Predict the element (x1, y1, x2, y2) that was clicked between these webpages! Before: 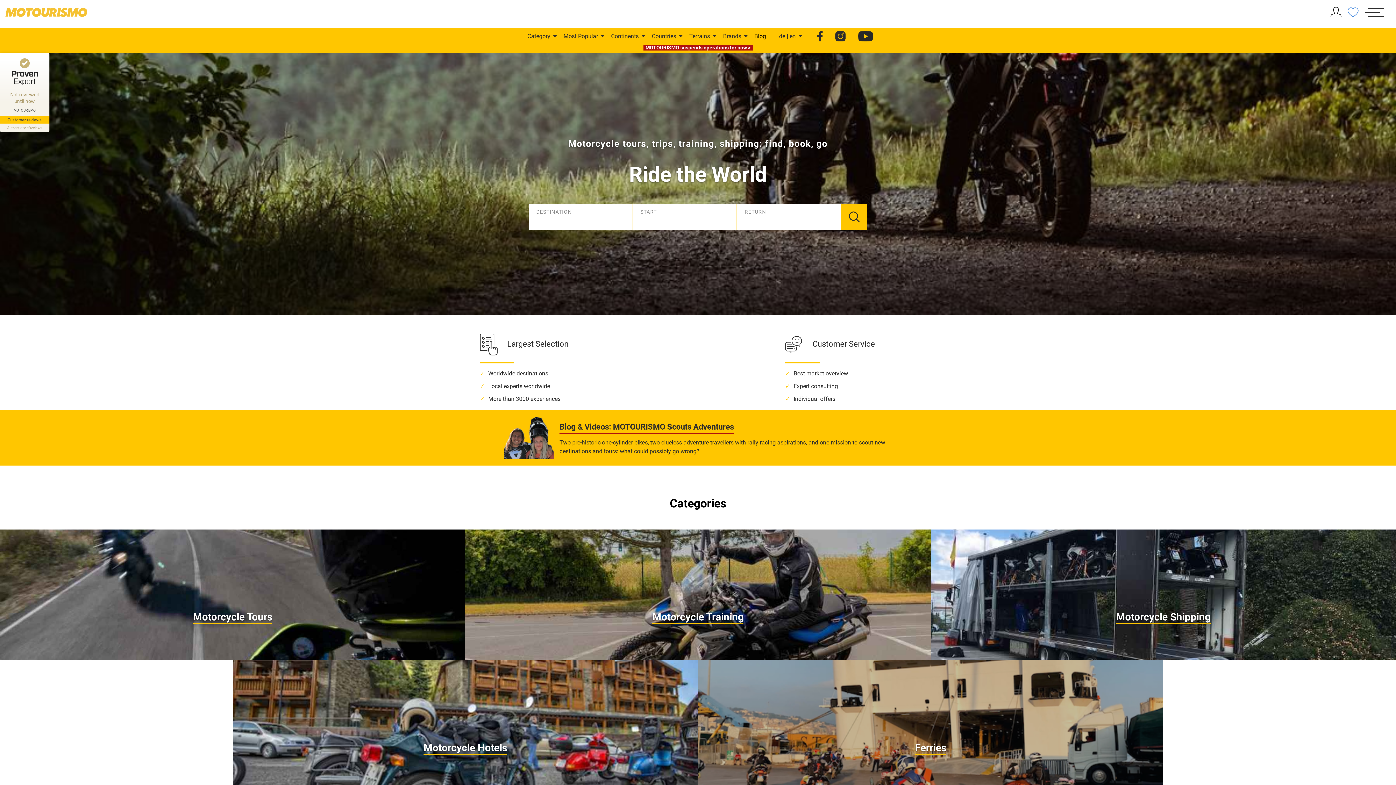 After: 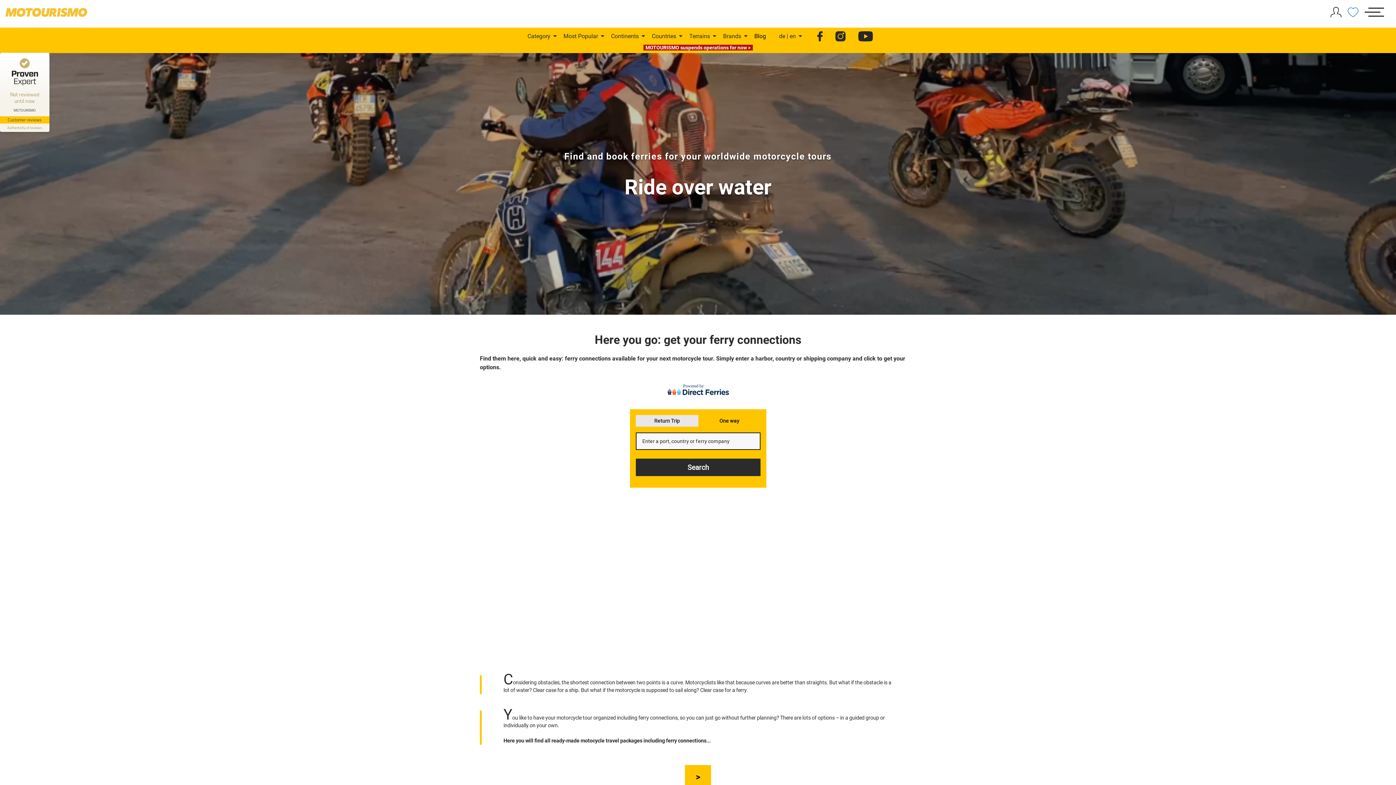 Action: bbox: (698, 660, 1163, 791) label: Ferries
Are you planning a motorcycle tour and looking for a suitable ferry connection? Find it here, quick and easy.